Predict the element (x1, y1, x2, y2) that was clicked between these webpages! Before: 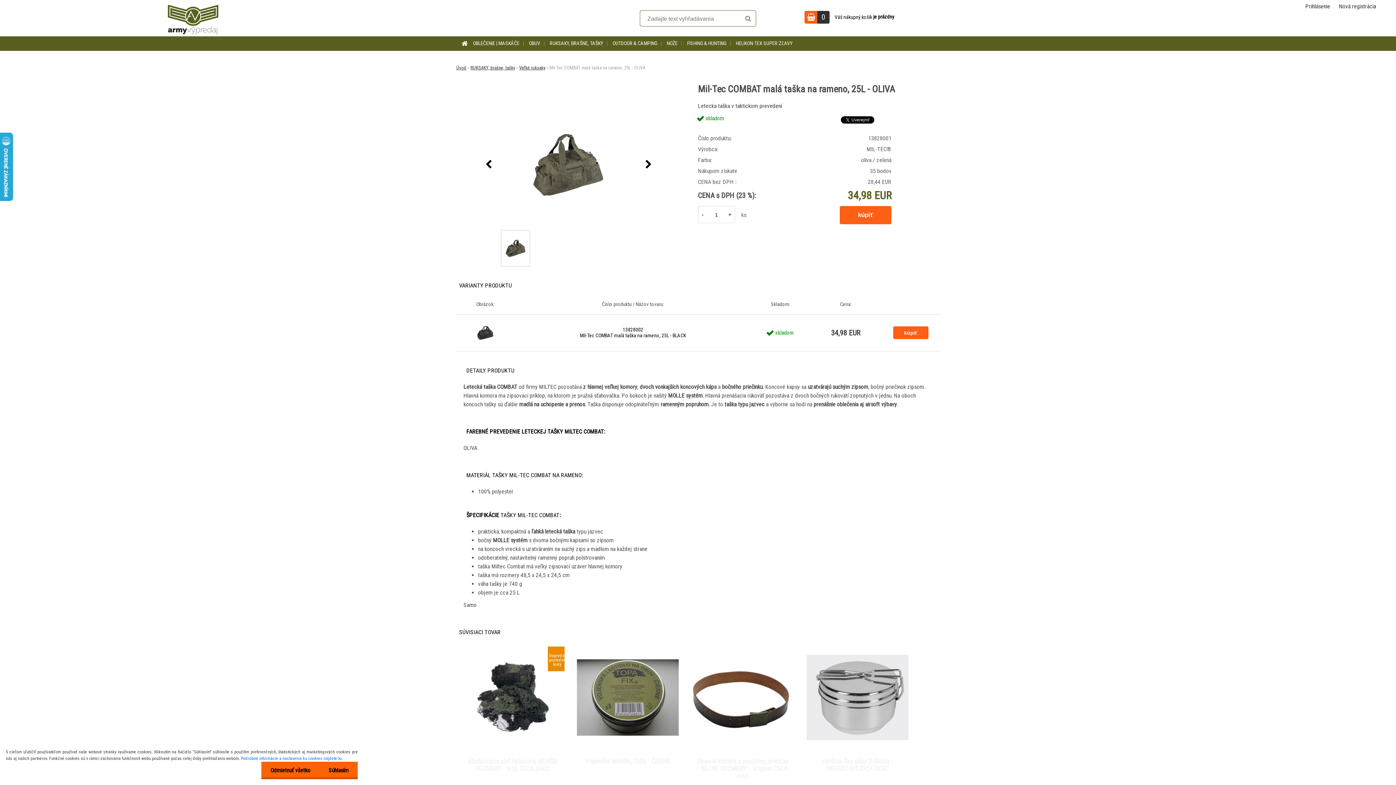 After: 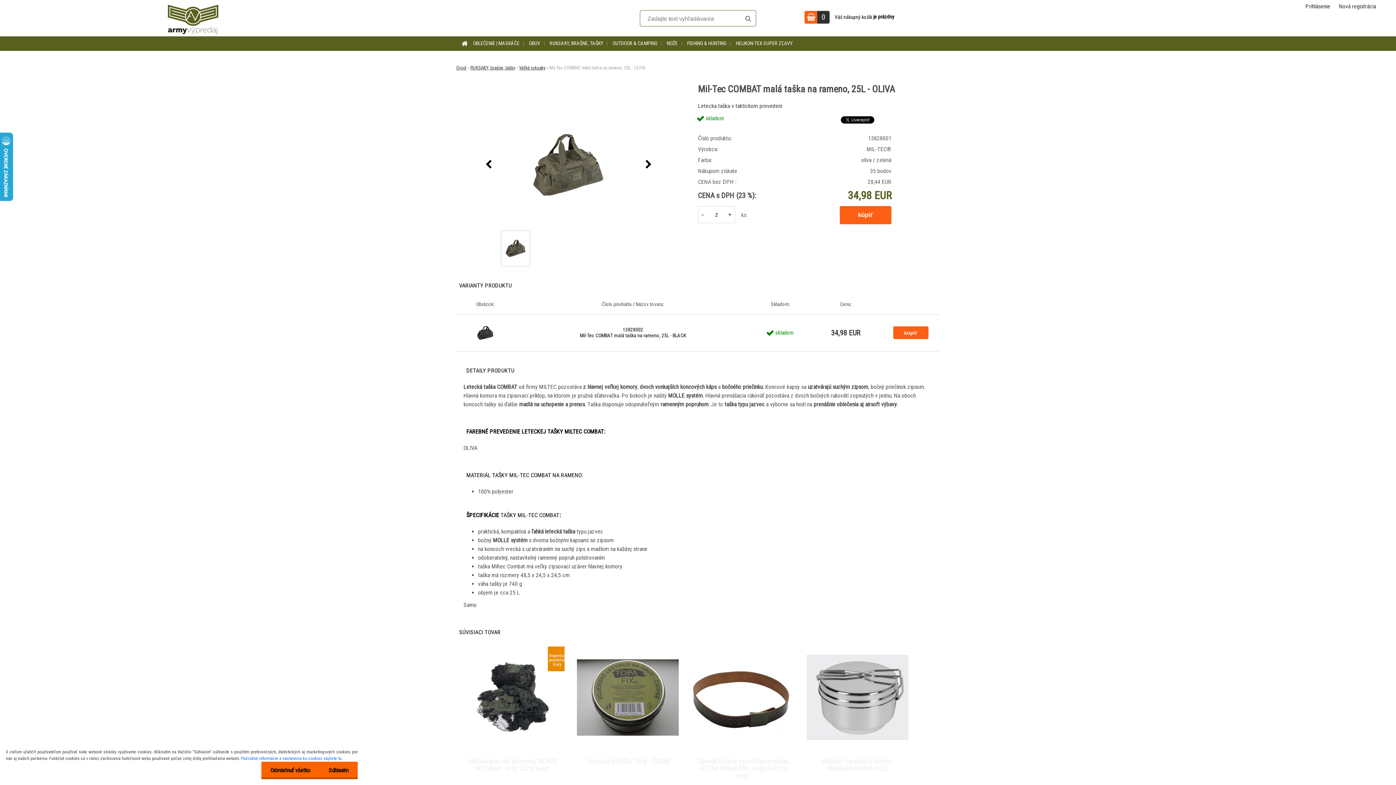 Action: label: + bbox: (726, 211, 733, 218)